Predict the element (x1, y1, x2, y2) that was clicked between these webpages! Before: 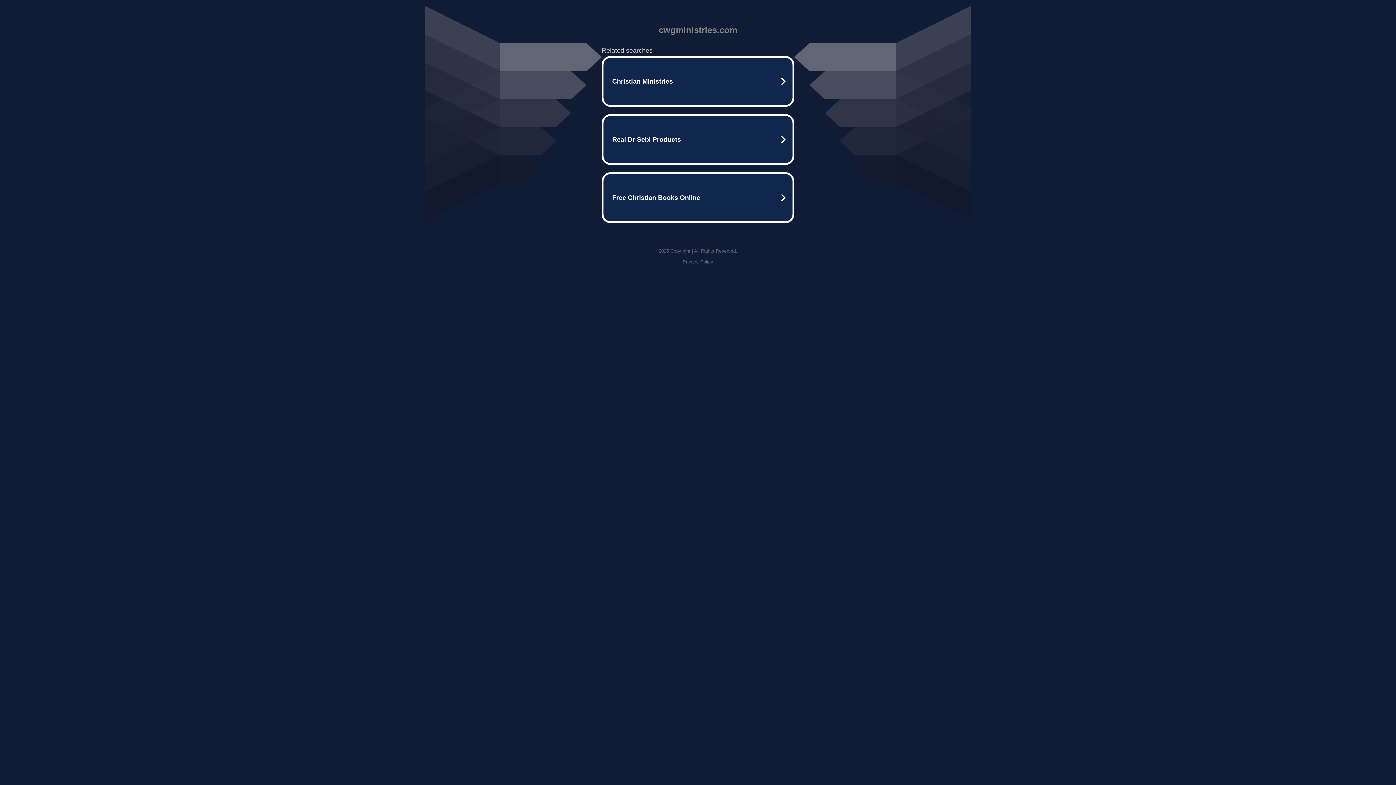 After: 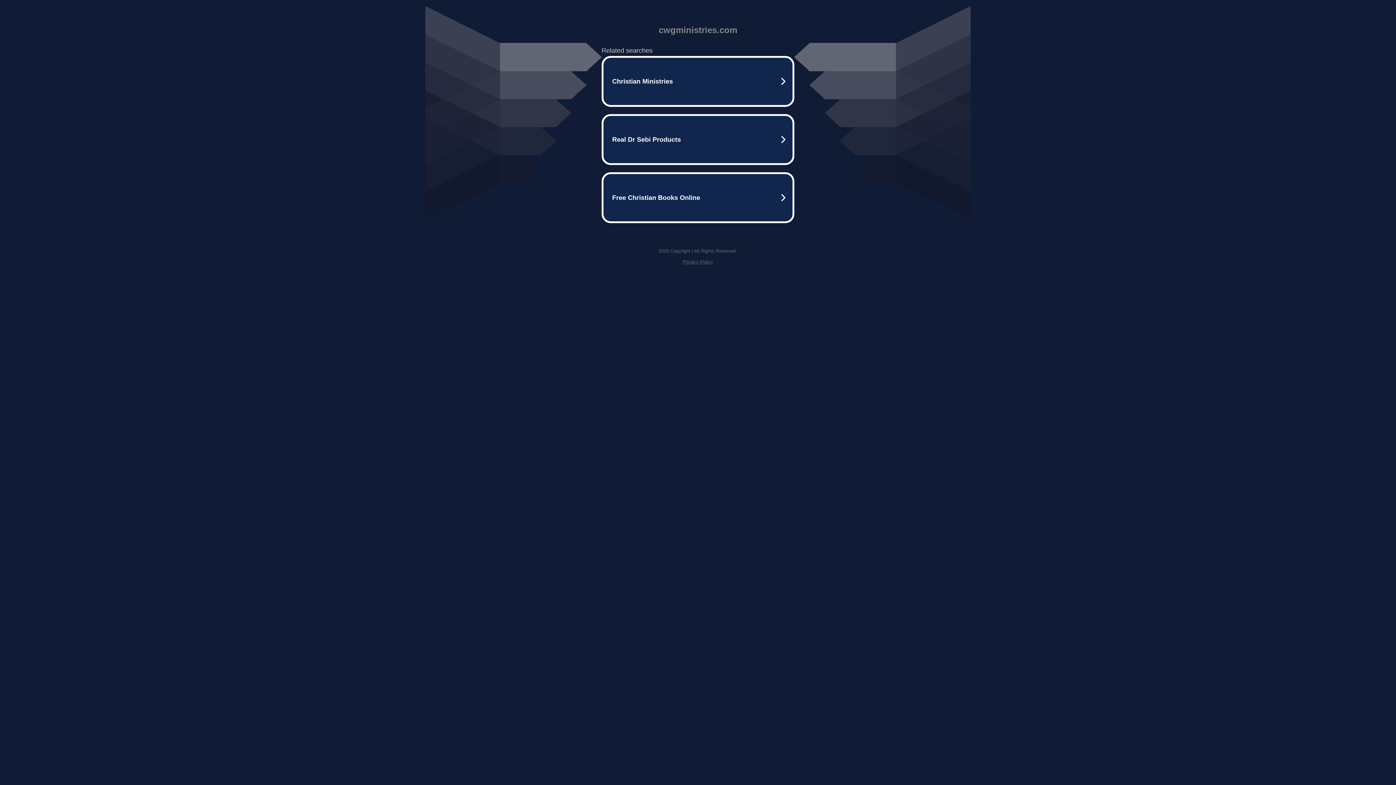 Action: label: Privacy Policy bbox: (682, 259, 713, 264)